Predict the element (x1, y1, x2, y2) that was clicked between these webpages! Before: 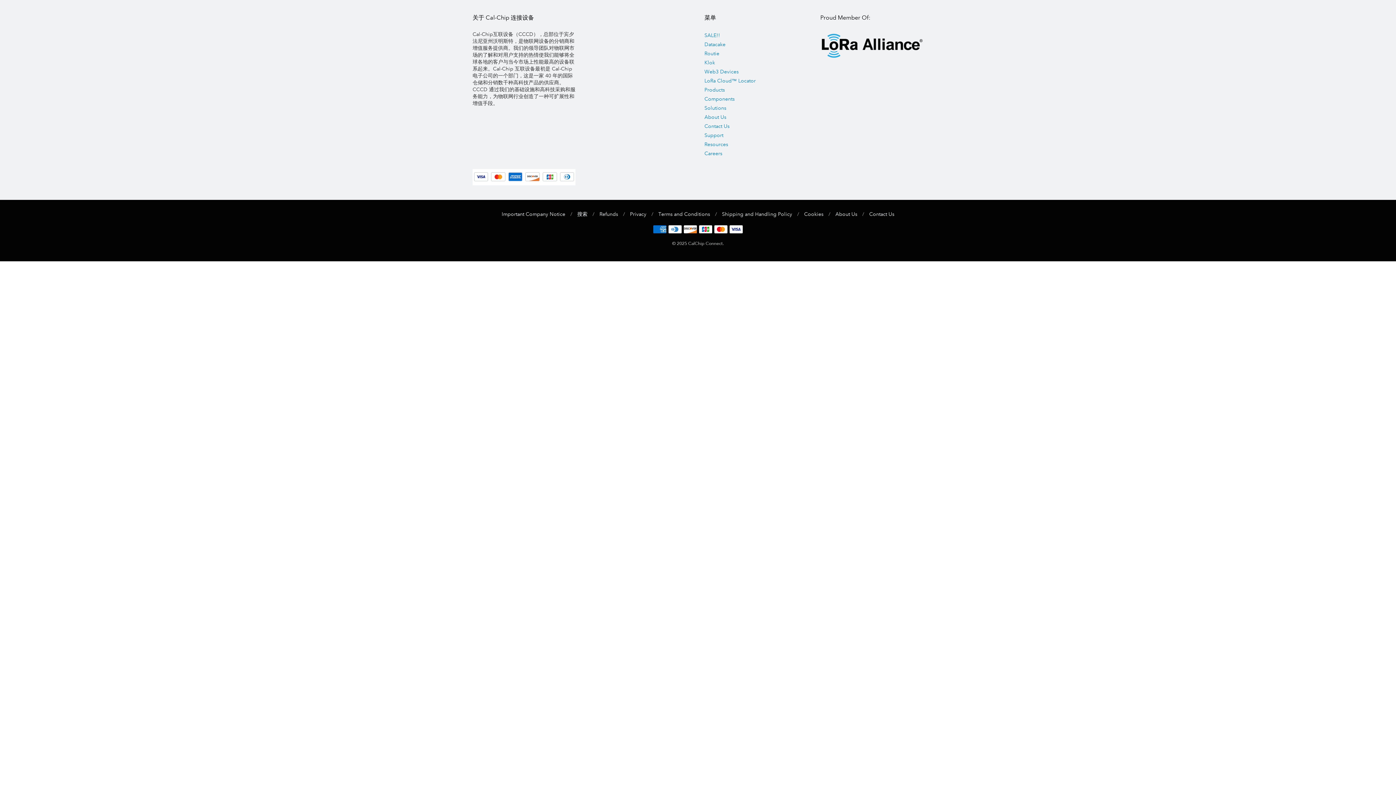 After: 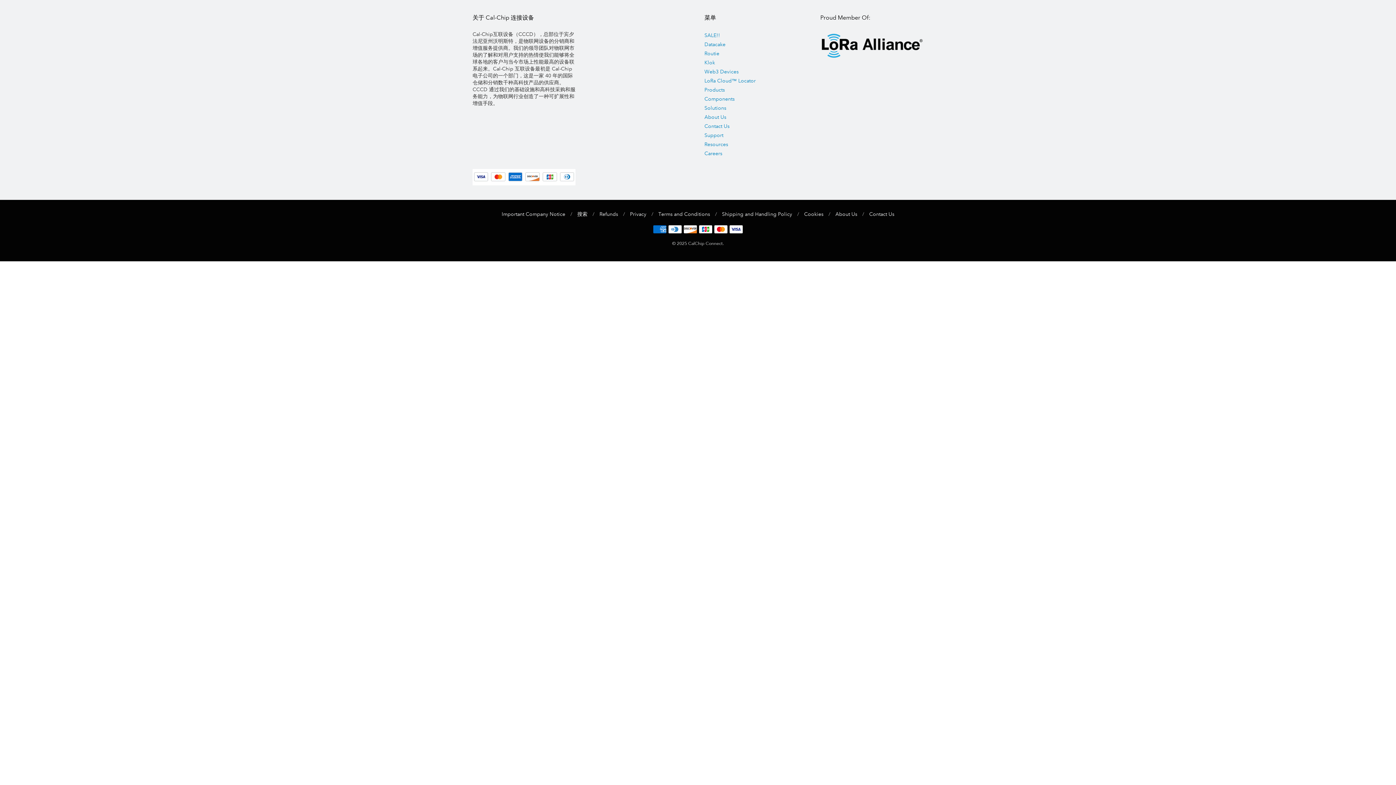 Action: bbox: (704, 58, 807, 67) label: Klok